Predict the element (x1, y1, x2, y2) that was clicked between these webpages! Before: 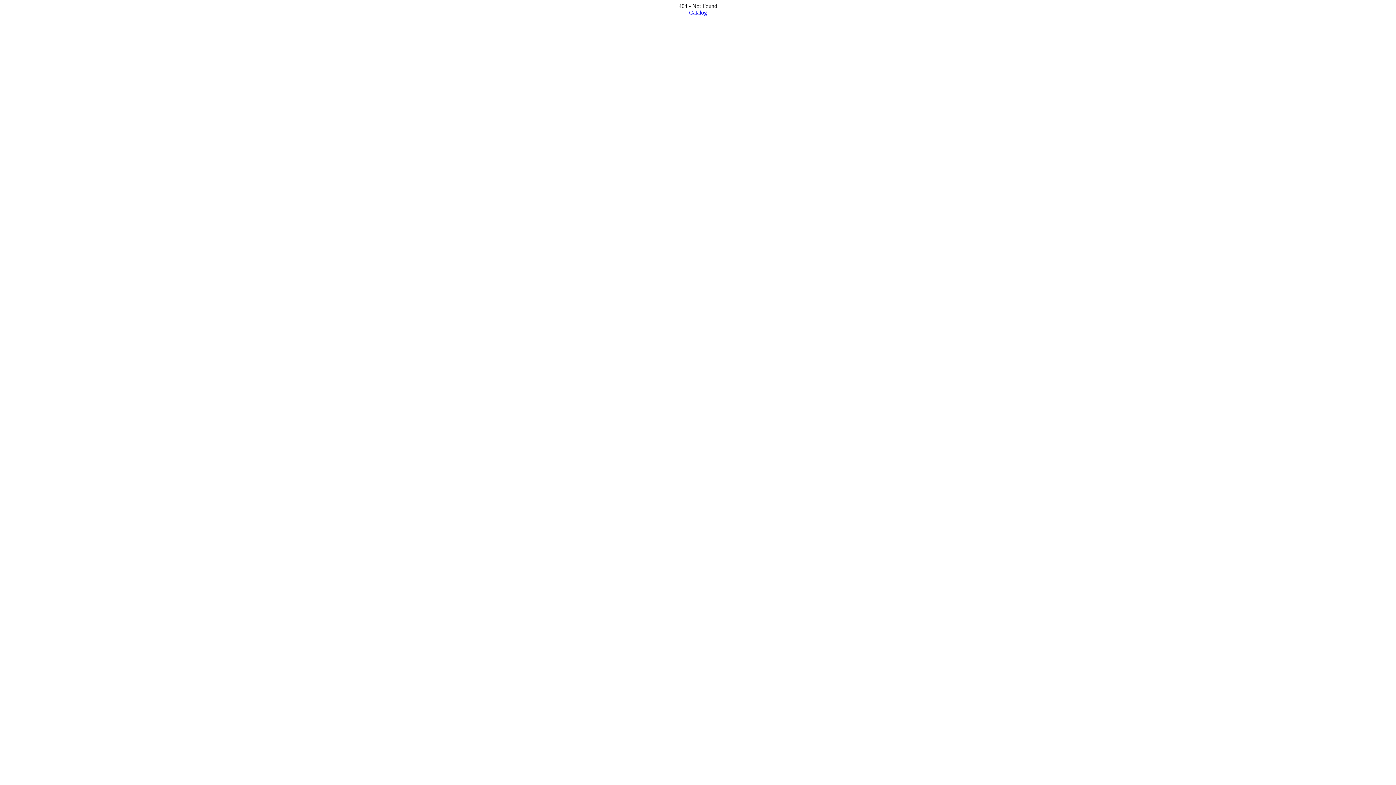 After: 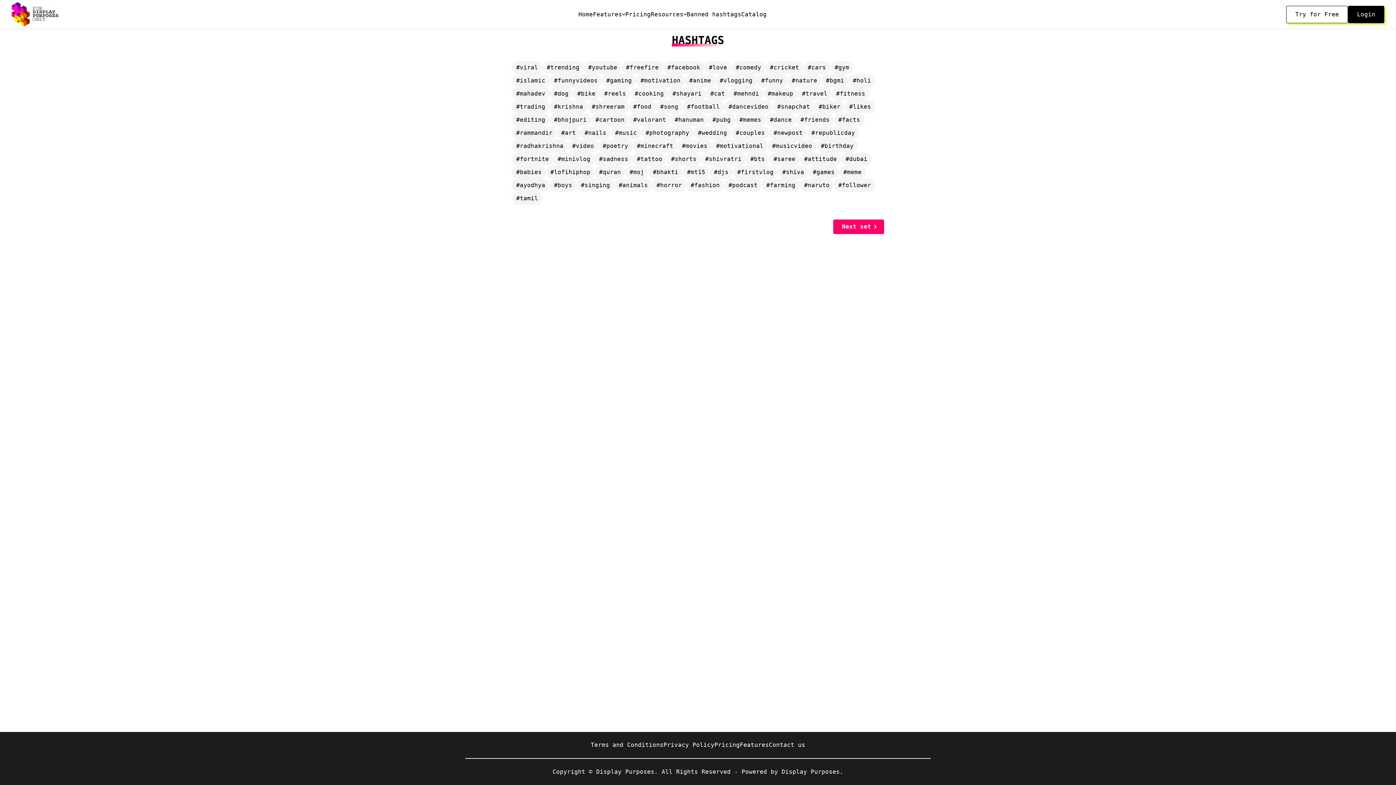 Action: bbox: (689, 9, 707, 15) label: Catalog